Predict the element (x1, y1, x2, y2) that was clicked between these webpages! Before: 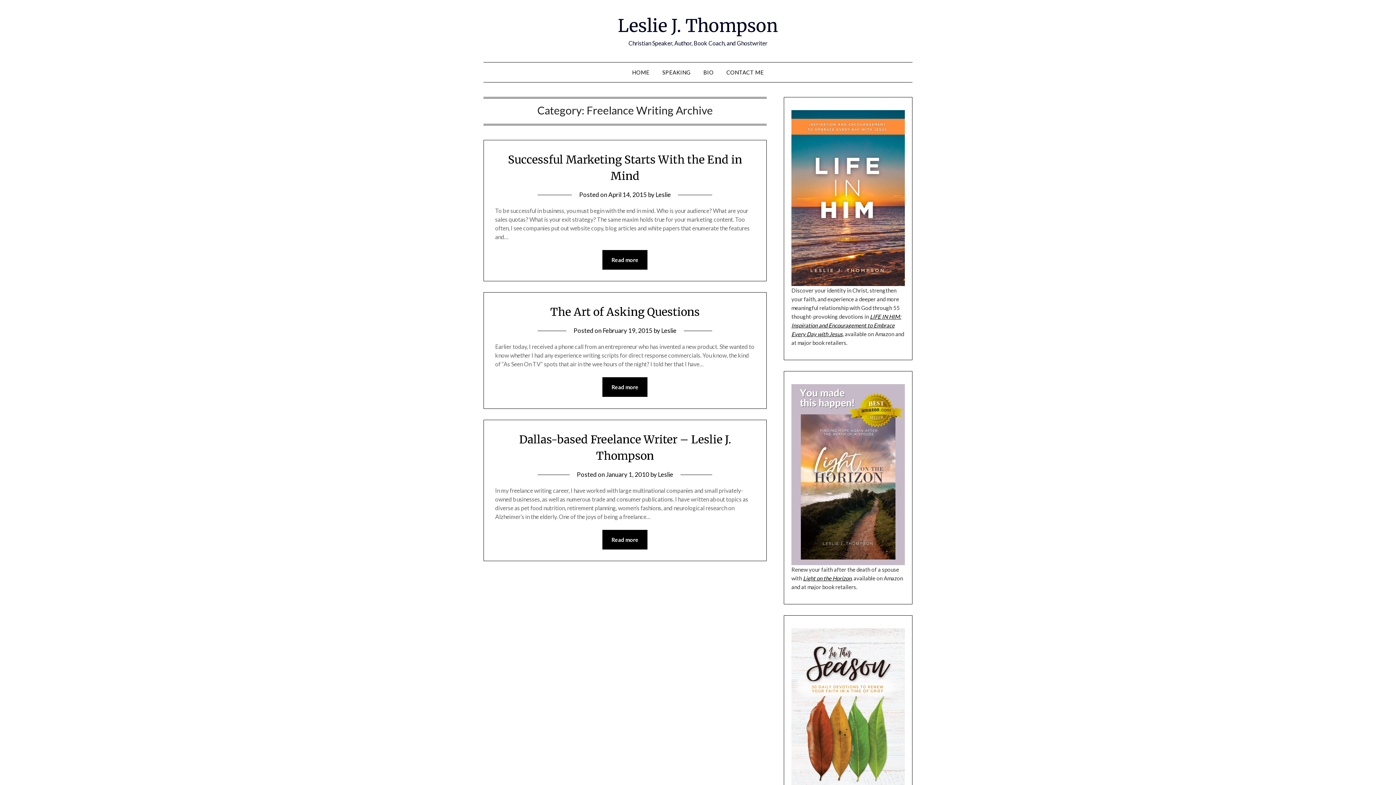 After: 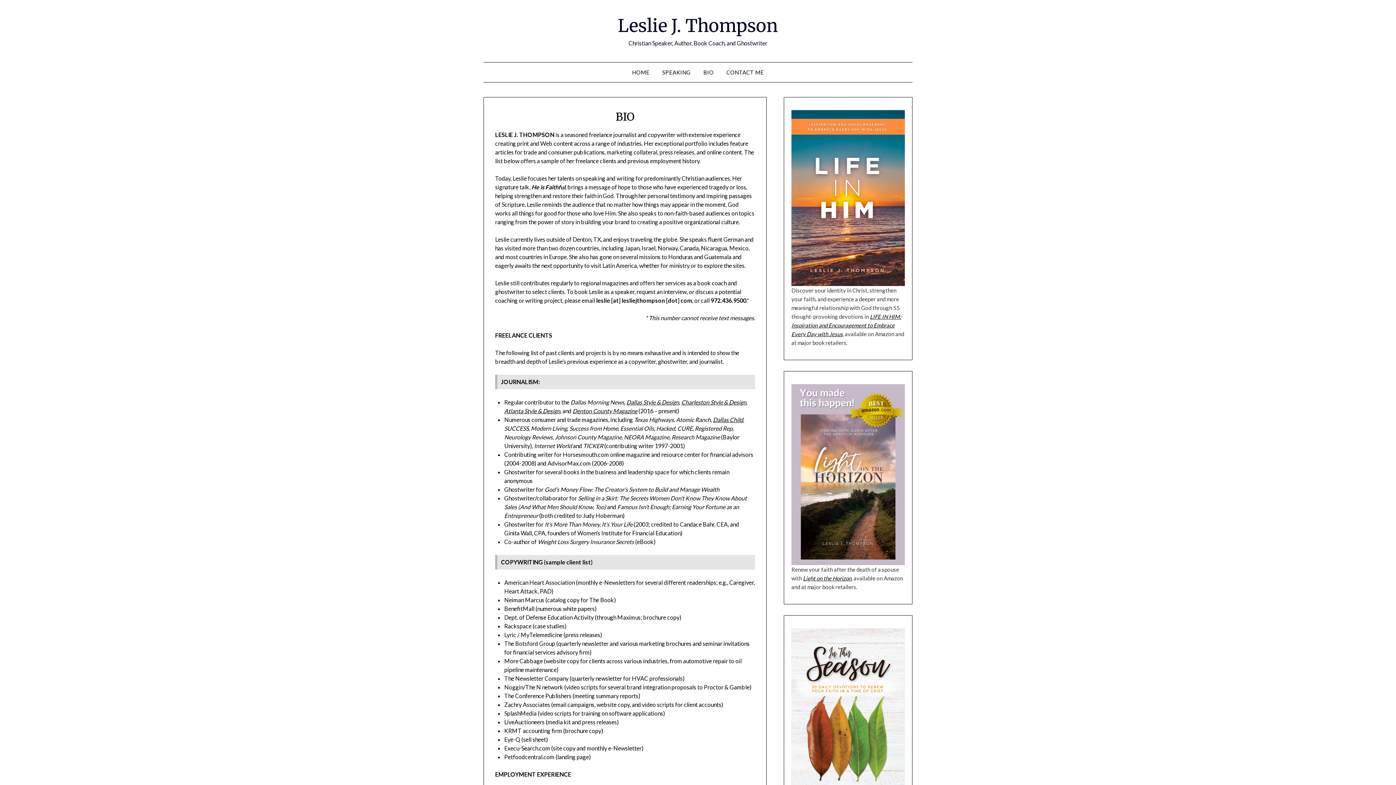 Action: bbox: (697, 62, 719, 82) label: BIO